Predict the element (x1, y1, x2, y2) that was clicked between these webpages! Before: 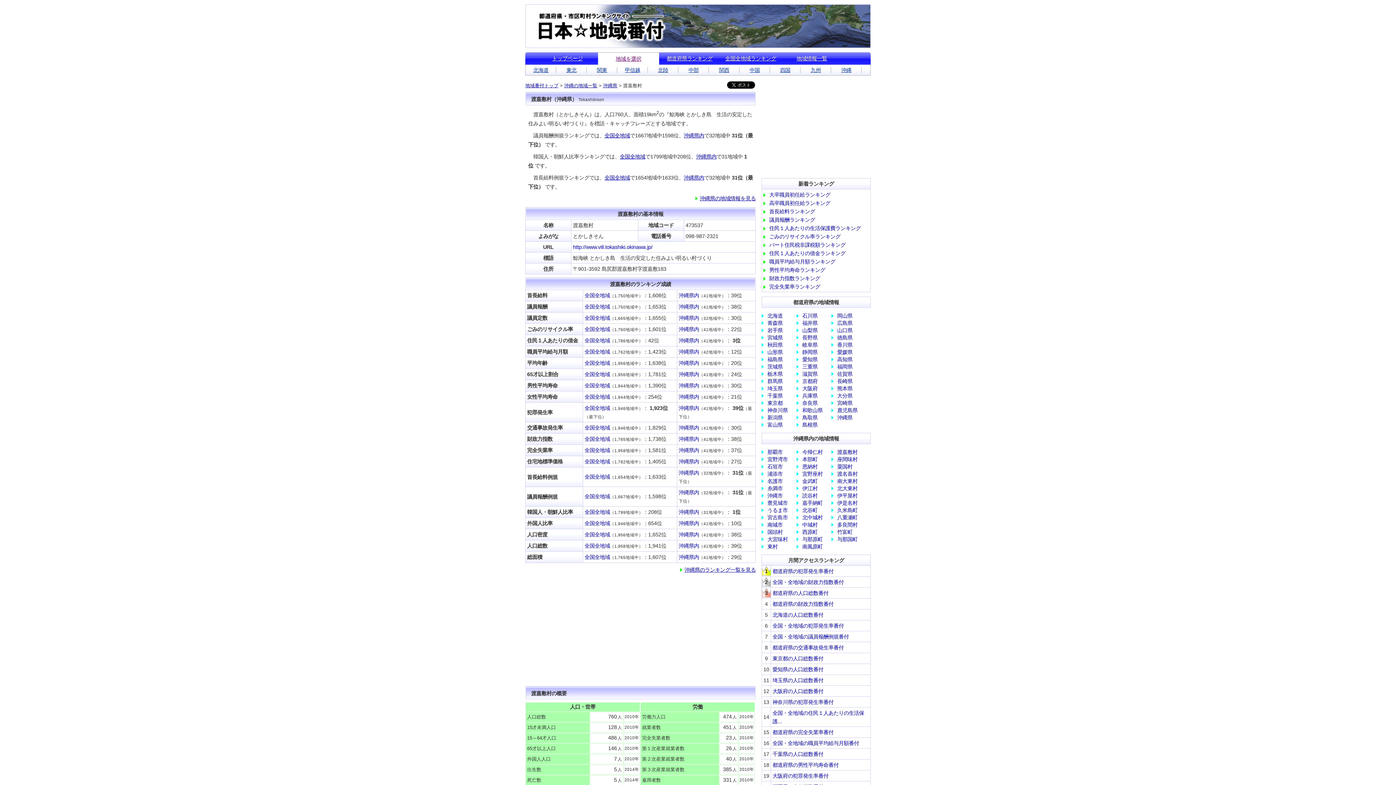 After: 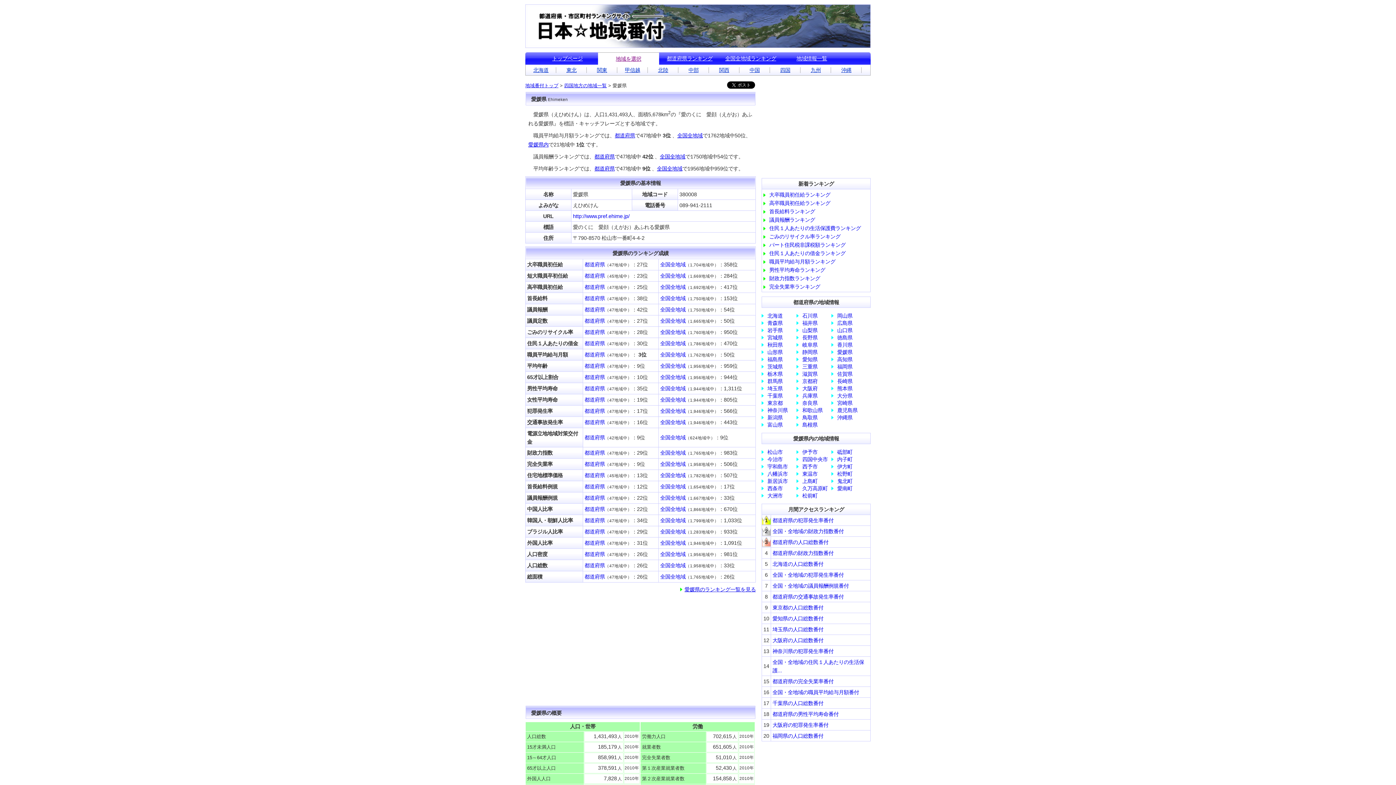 Action: bbox: (837, 349, 852, 355) label: 愛媛県